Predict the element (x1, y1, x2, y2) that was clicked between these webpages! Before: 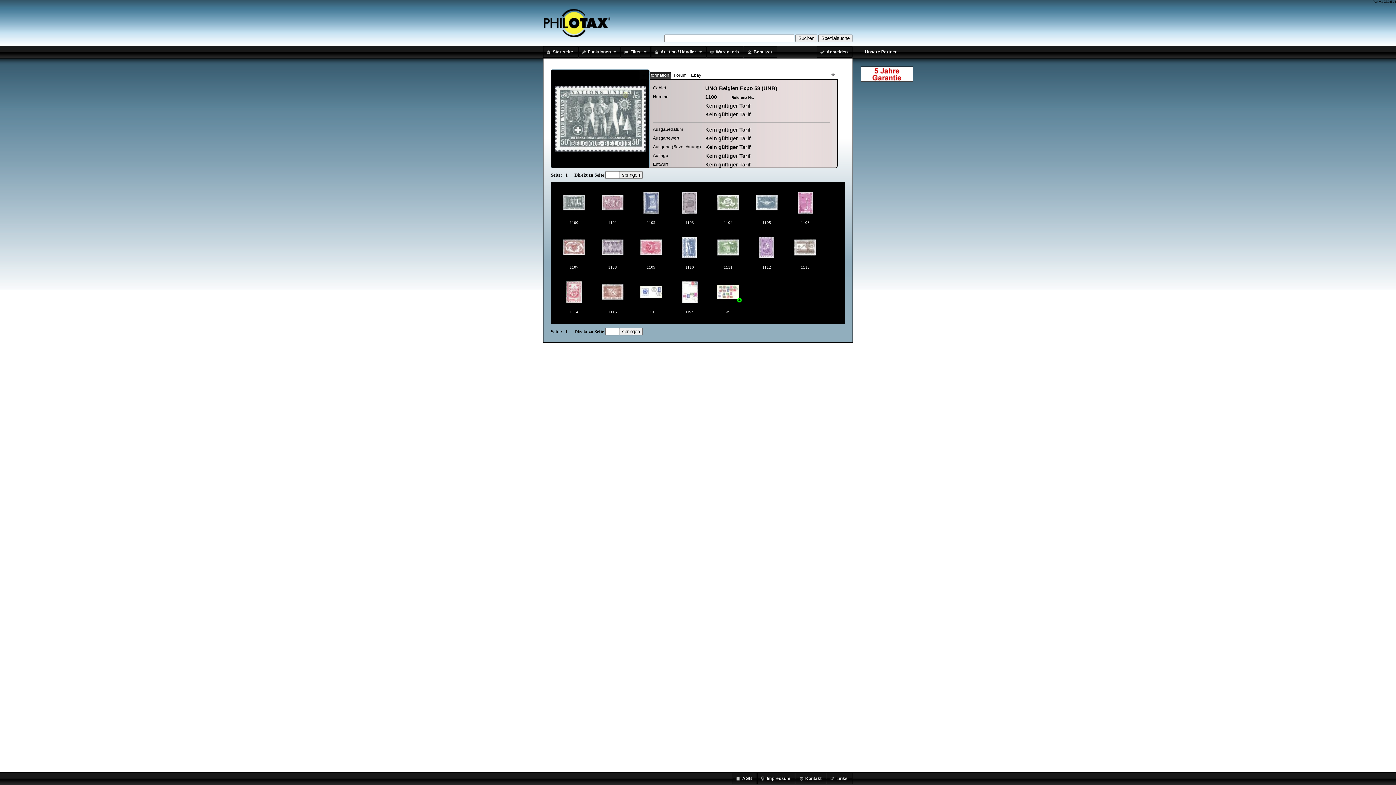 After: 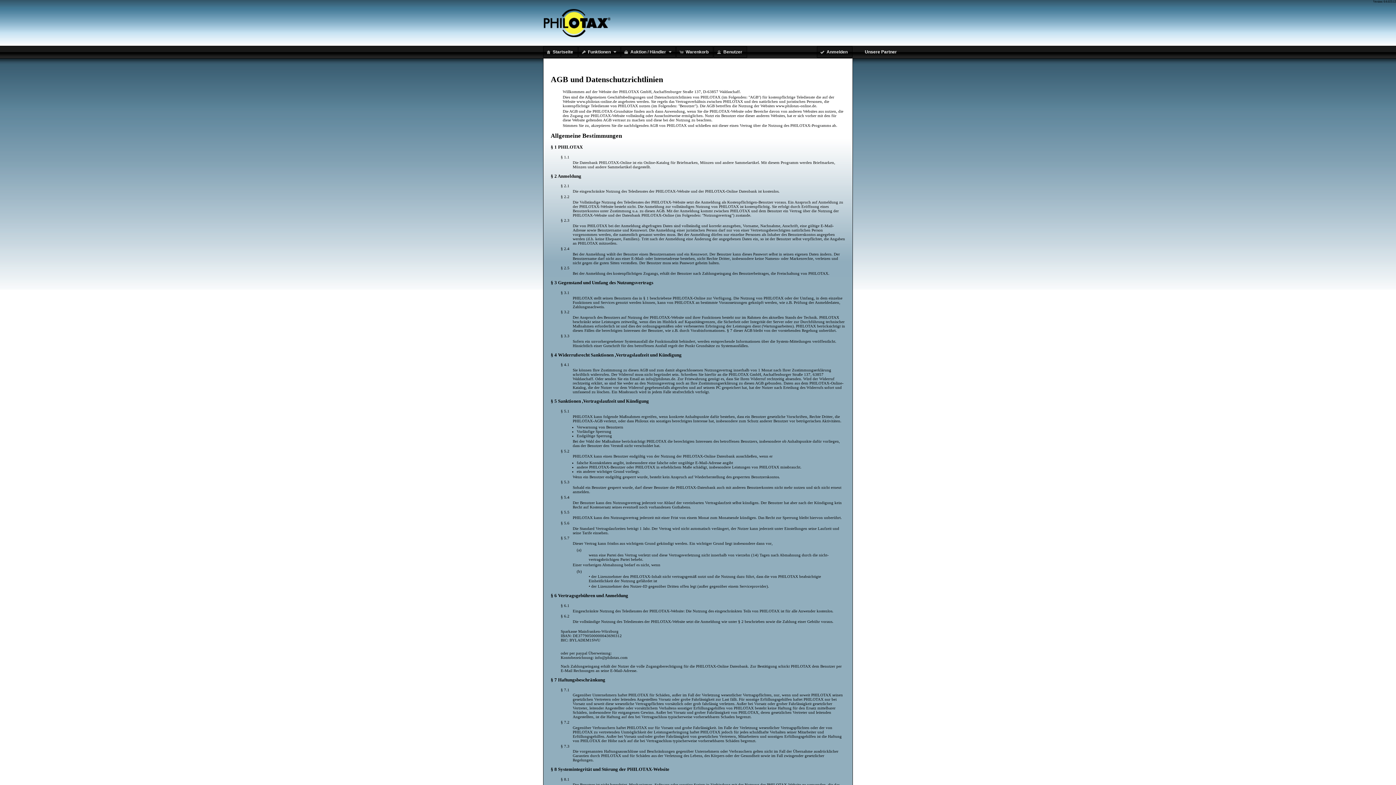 Action: bbox: (732, 773, 756, 784) label: AGB